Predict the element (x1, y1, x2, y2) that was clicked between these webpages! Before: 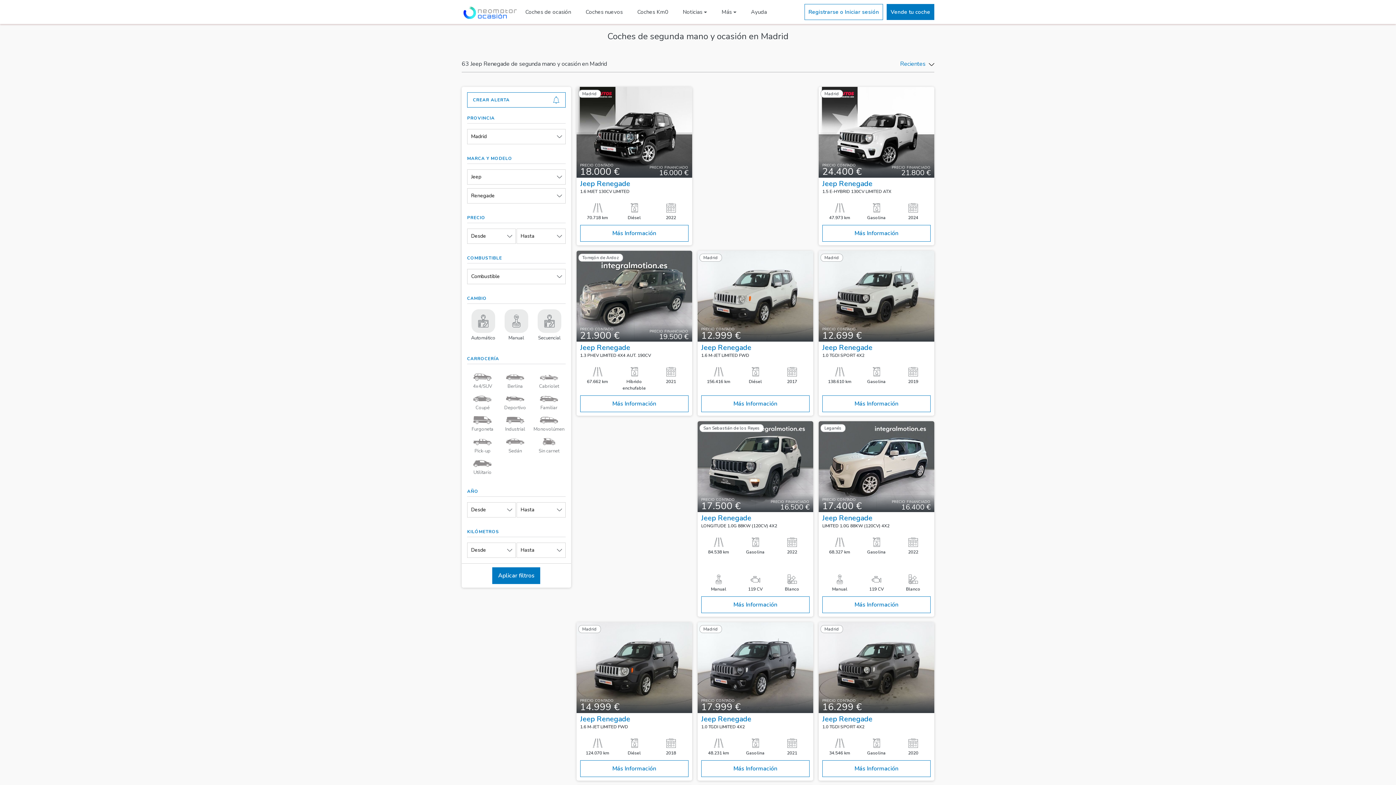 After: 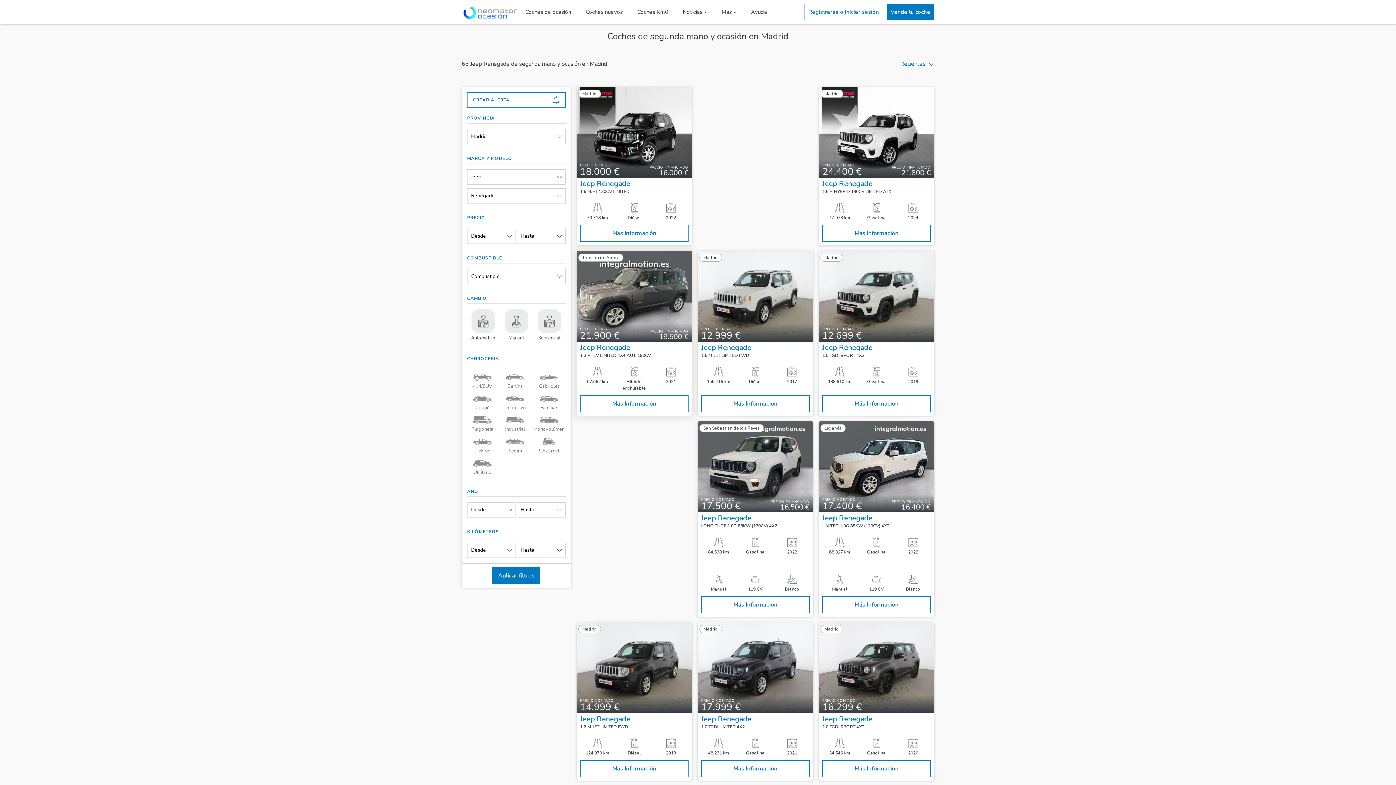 Action: bbox: (576, 250, 692, 416) label: Torrejón de Ardoz
PRECIO CONTADO
21.900 €
PRECIO FINANCIADO
19.500 €
Jeep Renegade
1.3 PHEV LIMITED 4X4 AUT. 190CV
67.662 km
Híbrido enchufable
2021
Más Información